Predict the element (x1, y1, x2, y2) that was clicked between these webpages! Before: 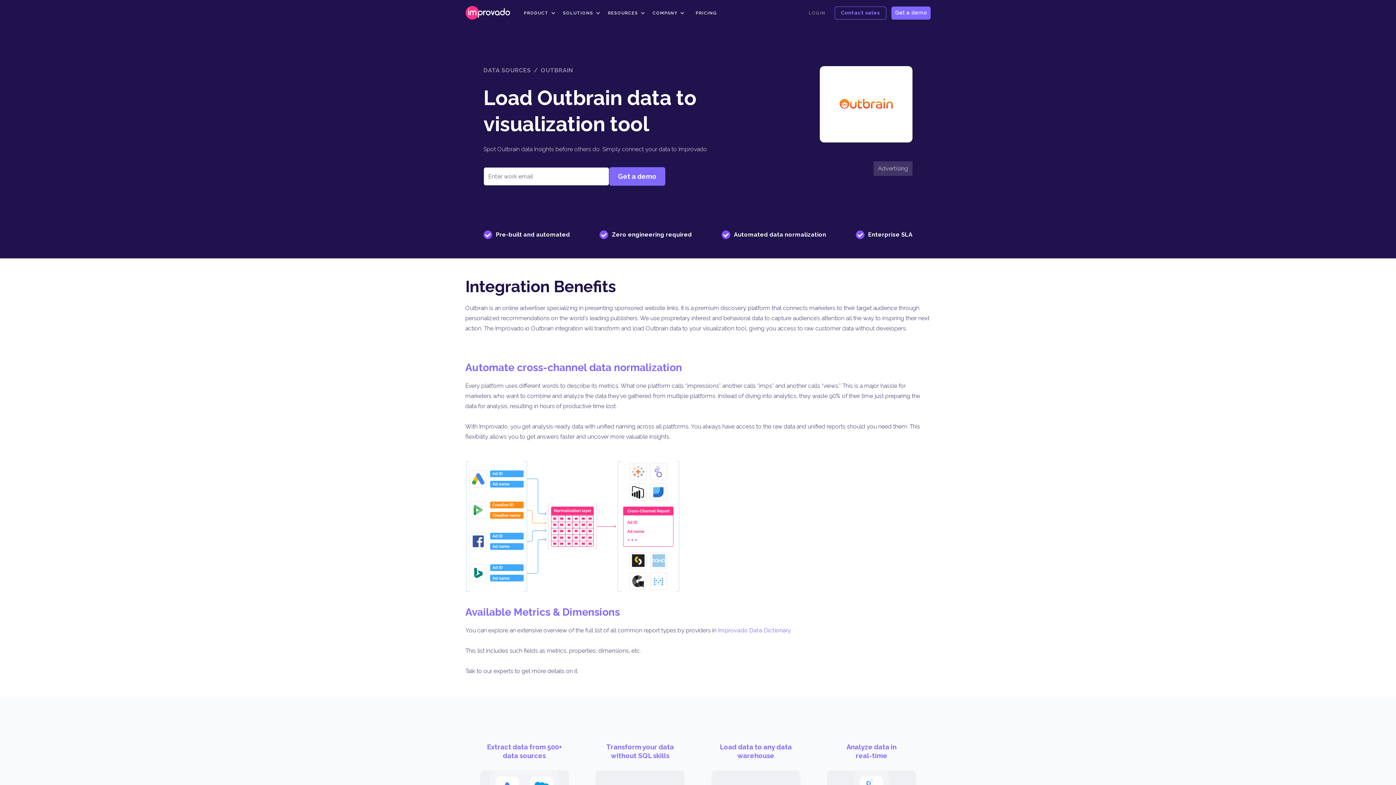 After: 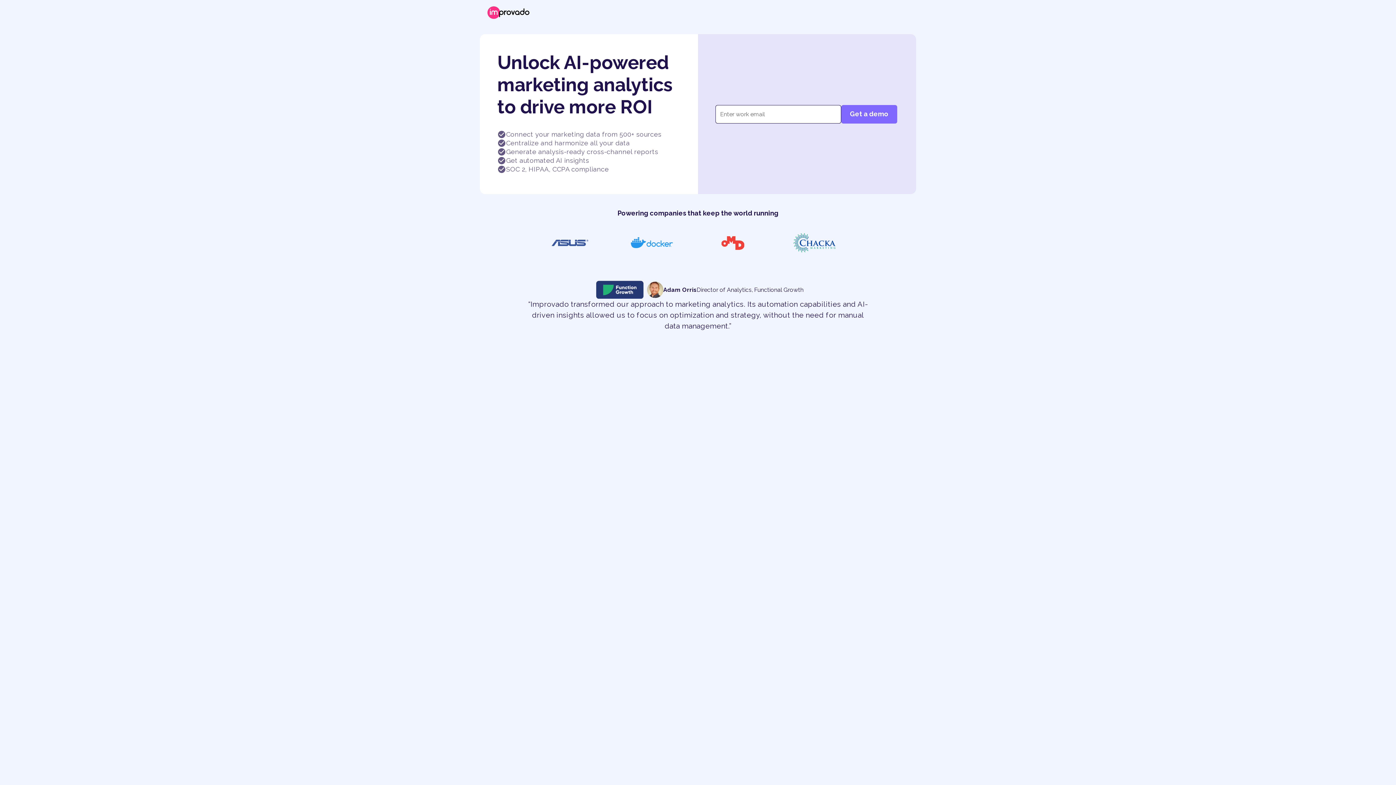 Action: label: Contact sales bbox: (834, 6, 886, 19)